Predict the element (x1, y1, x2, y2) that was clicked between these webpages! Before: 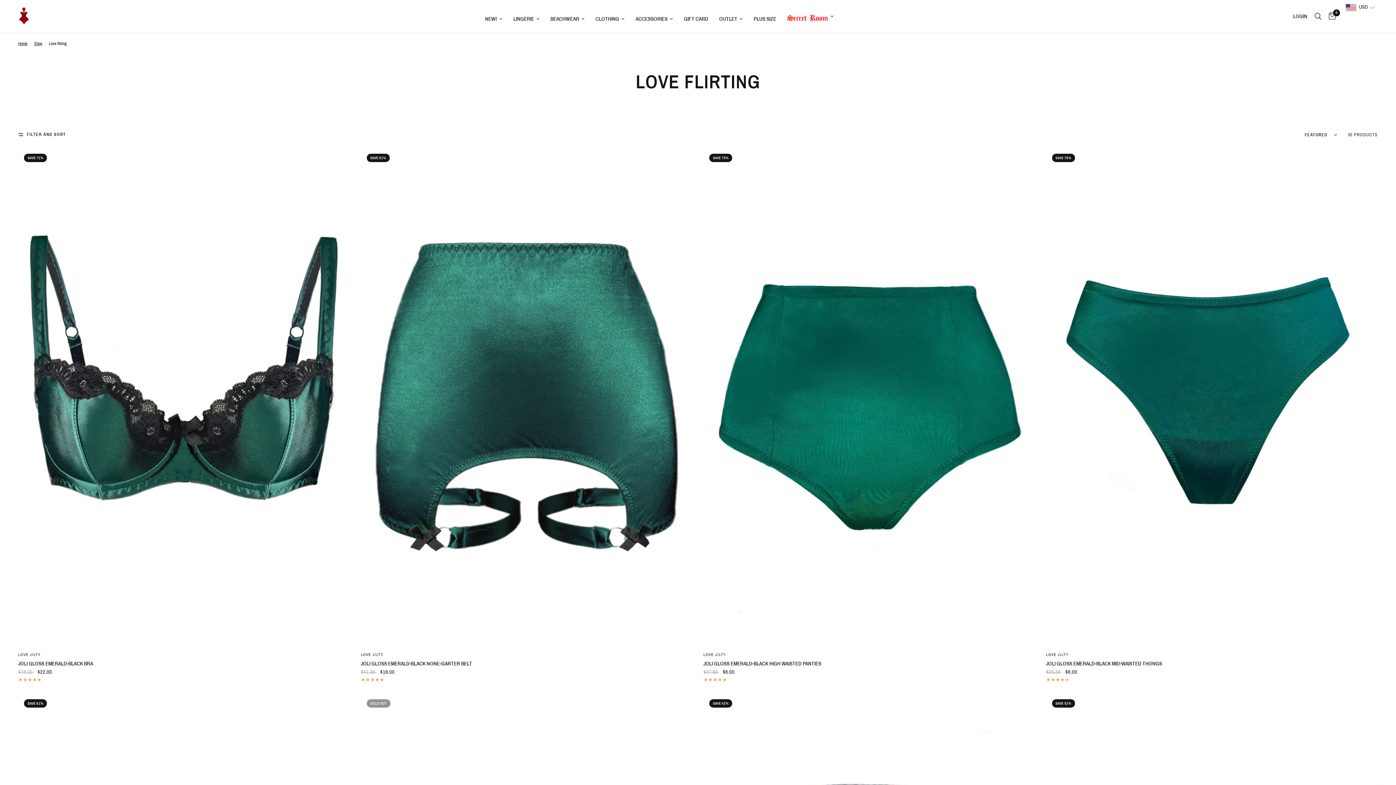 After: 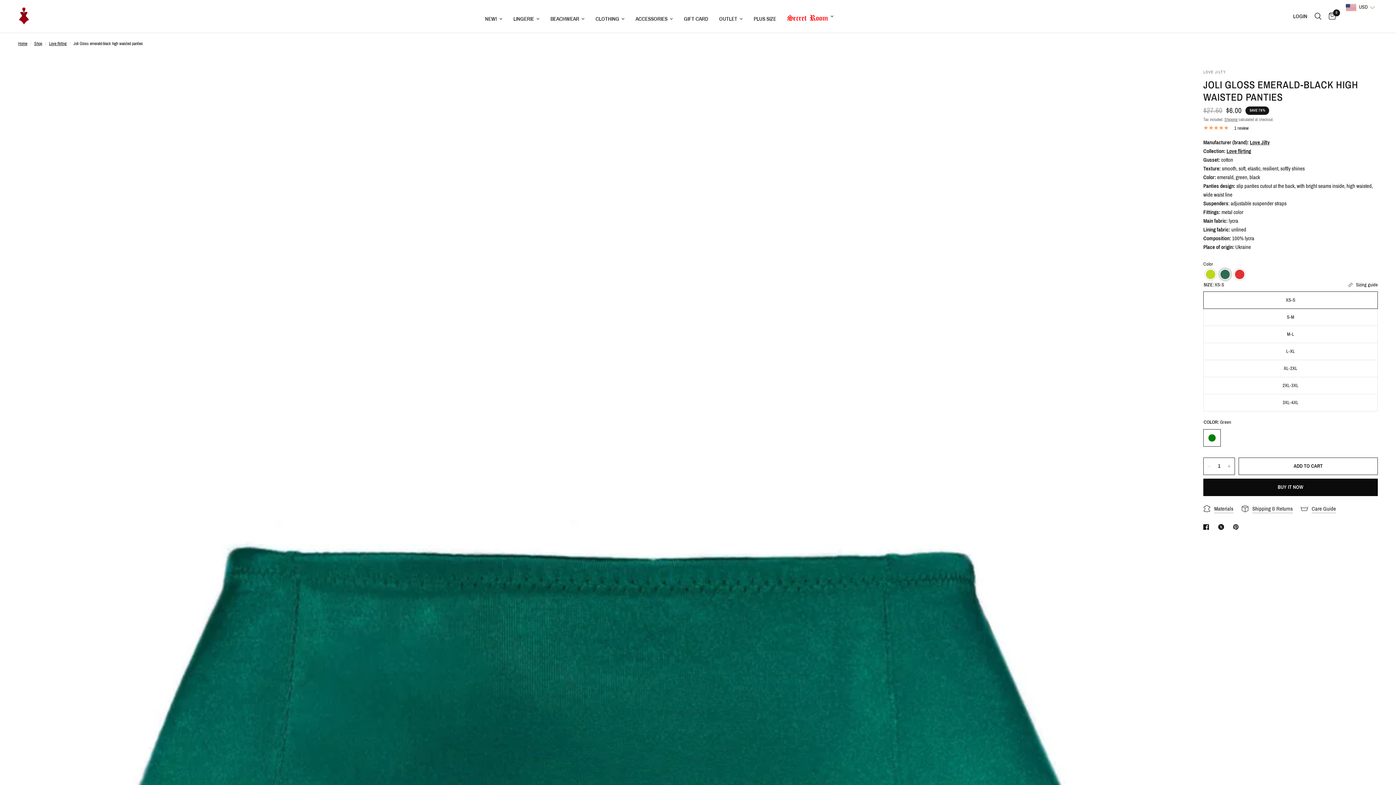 Action: bbox: (703, 660, 1035, 668) label: JOLI GLOSS EMERALD-BLACK HIGH WAISTED PANTIES